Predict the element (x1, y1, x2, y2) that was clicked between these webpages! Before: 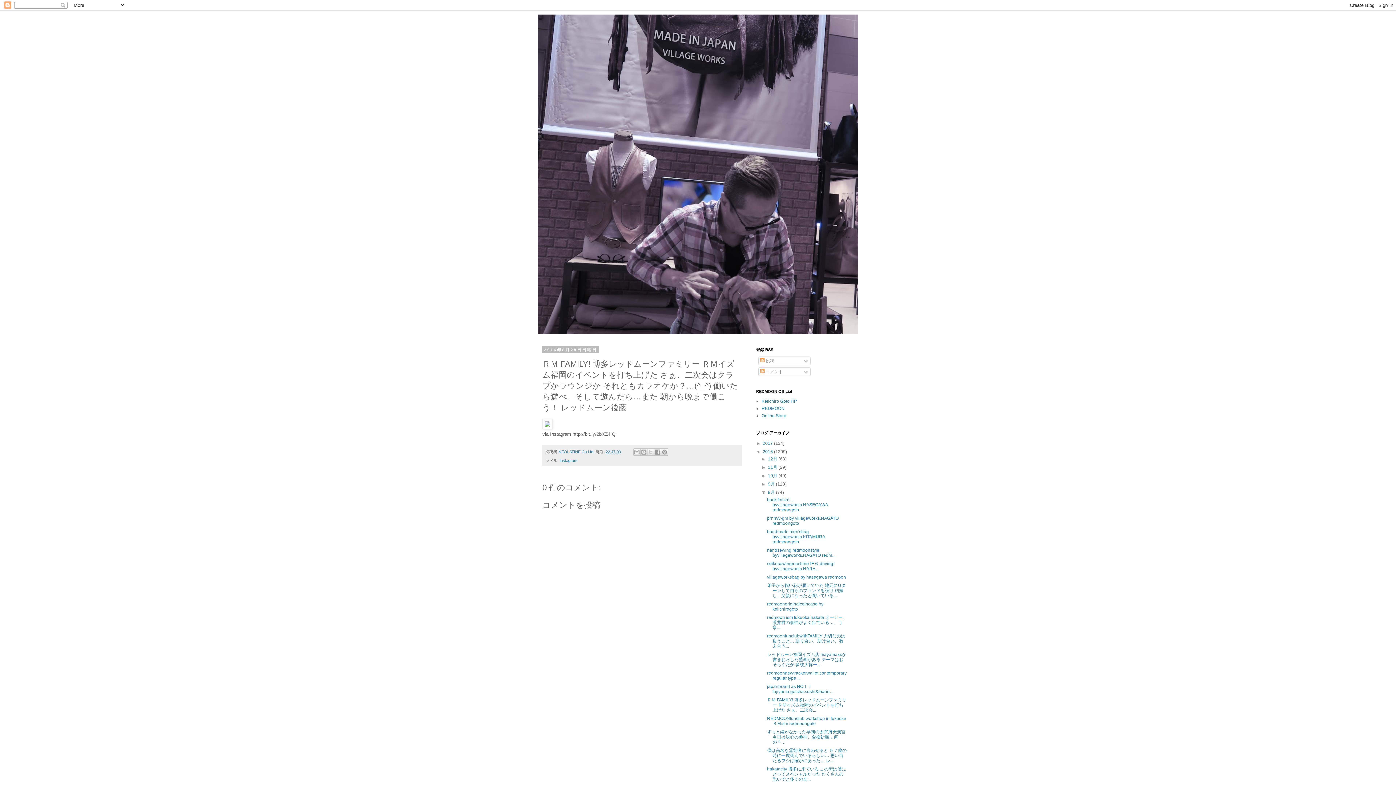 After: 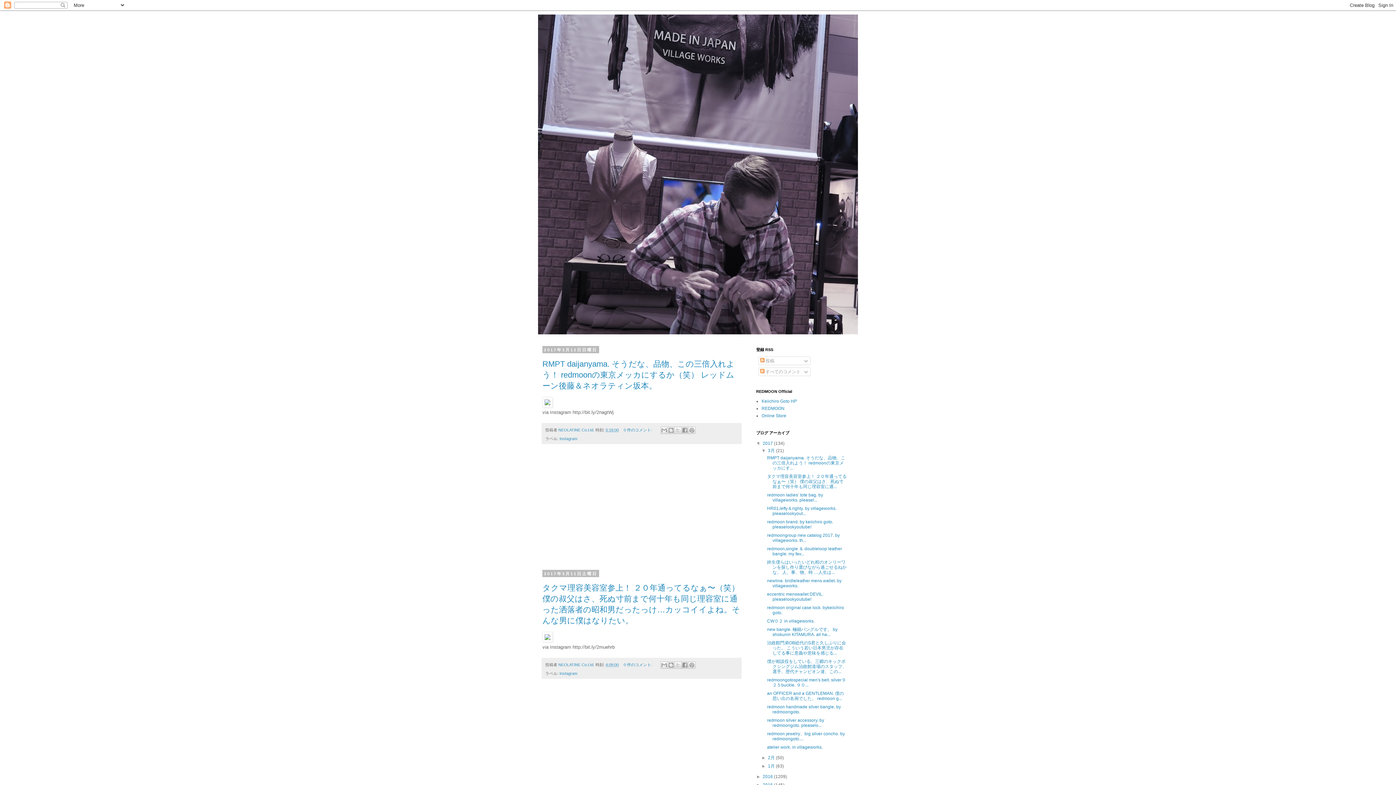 Action: bbox: (538, 14, 858, 334)